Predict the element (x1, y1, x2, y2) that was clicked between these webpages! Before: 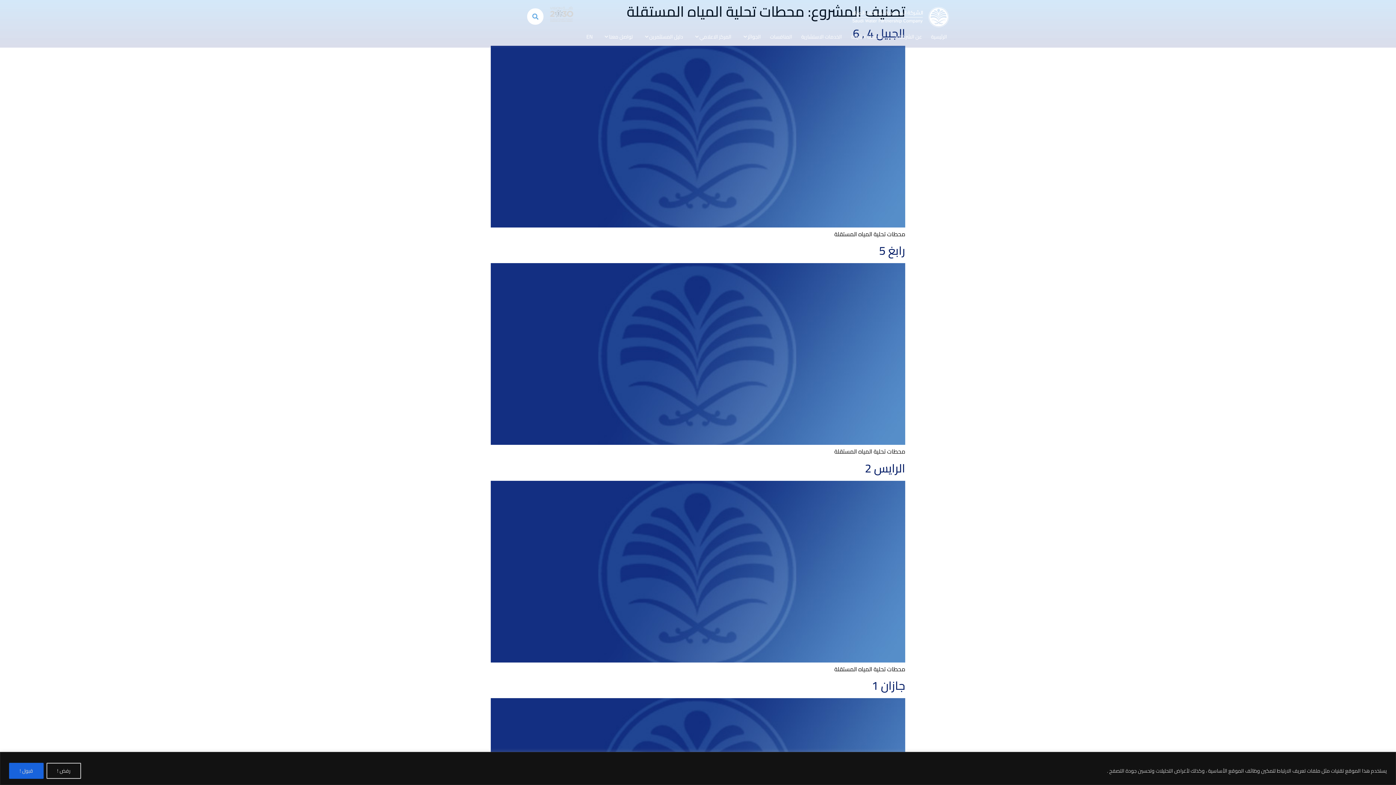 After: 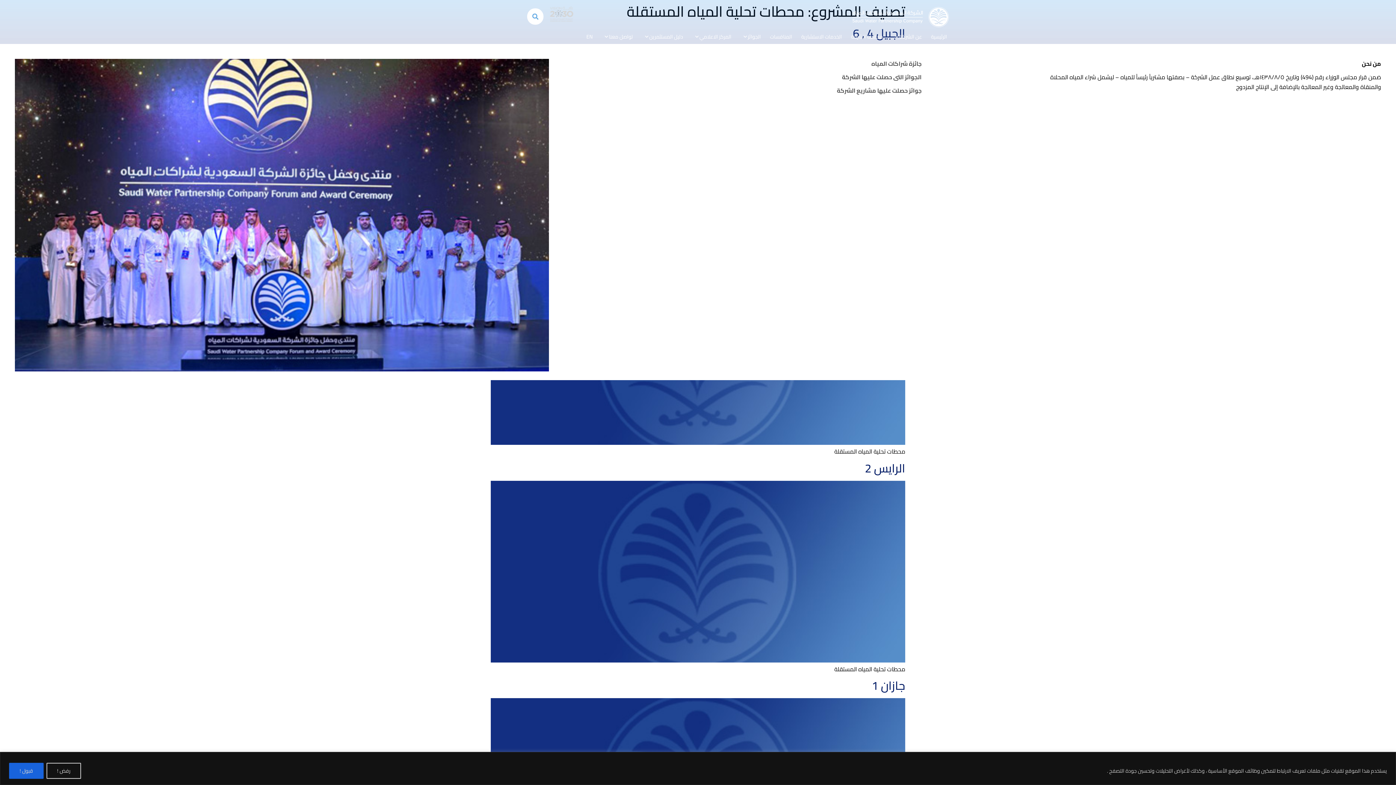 Action: label: الجوائز bbox: (737, 29, 764, 44)